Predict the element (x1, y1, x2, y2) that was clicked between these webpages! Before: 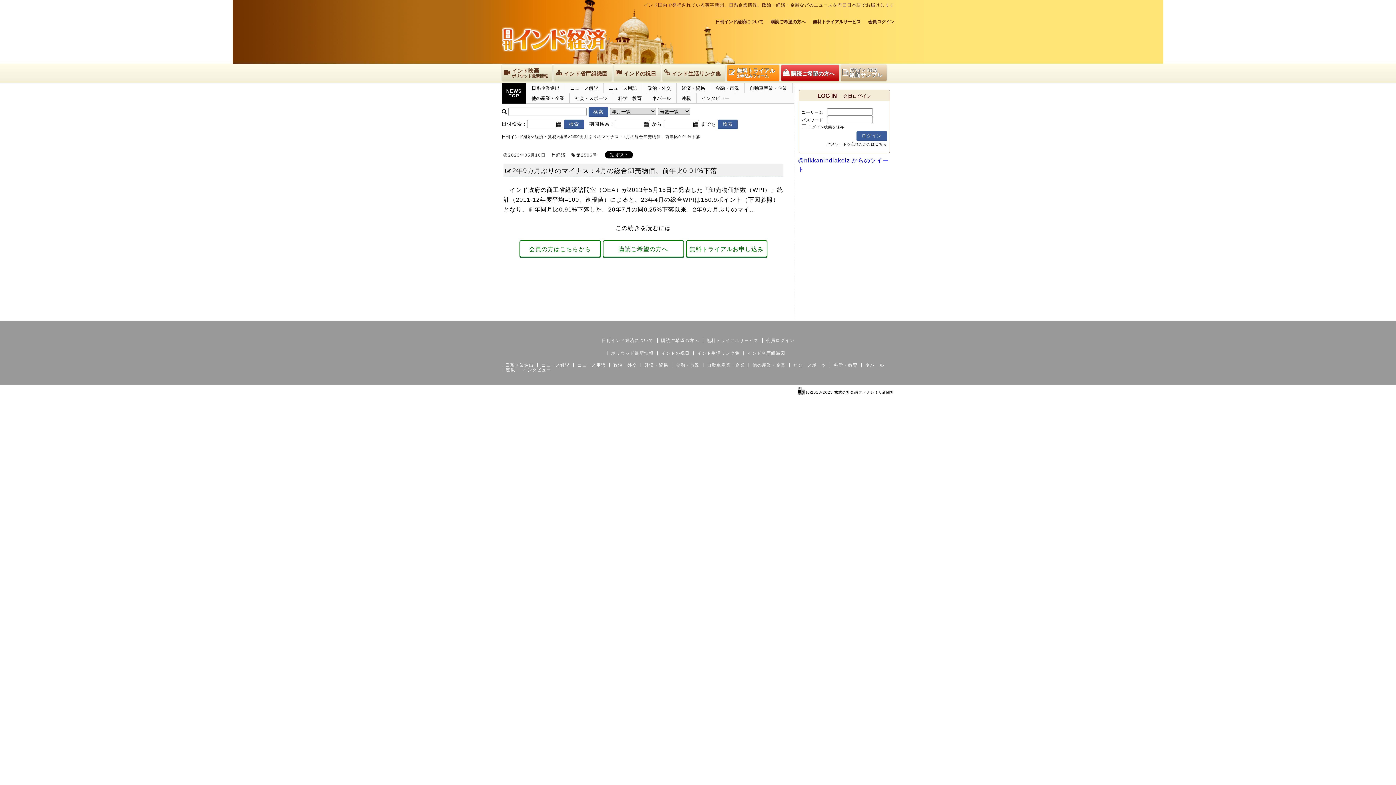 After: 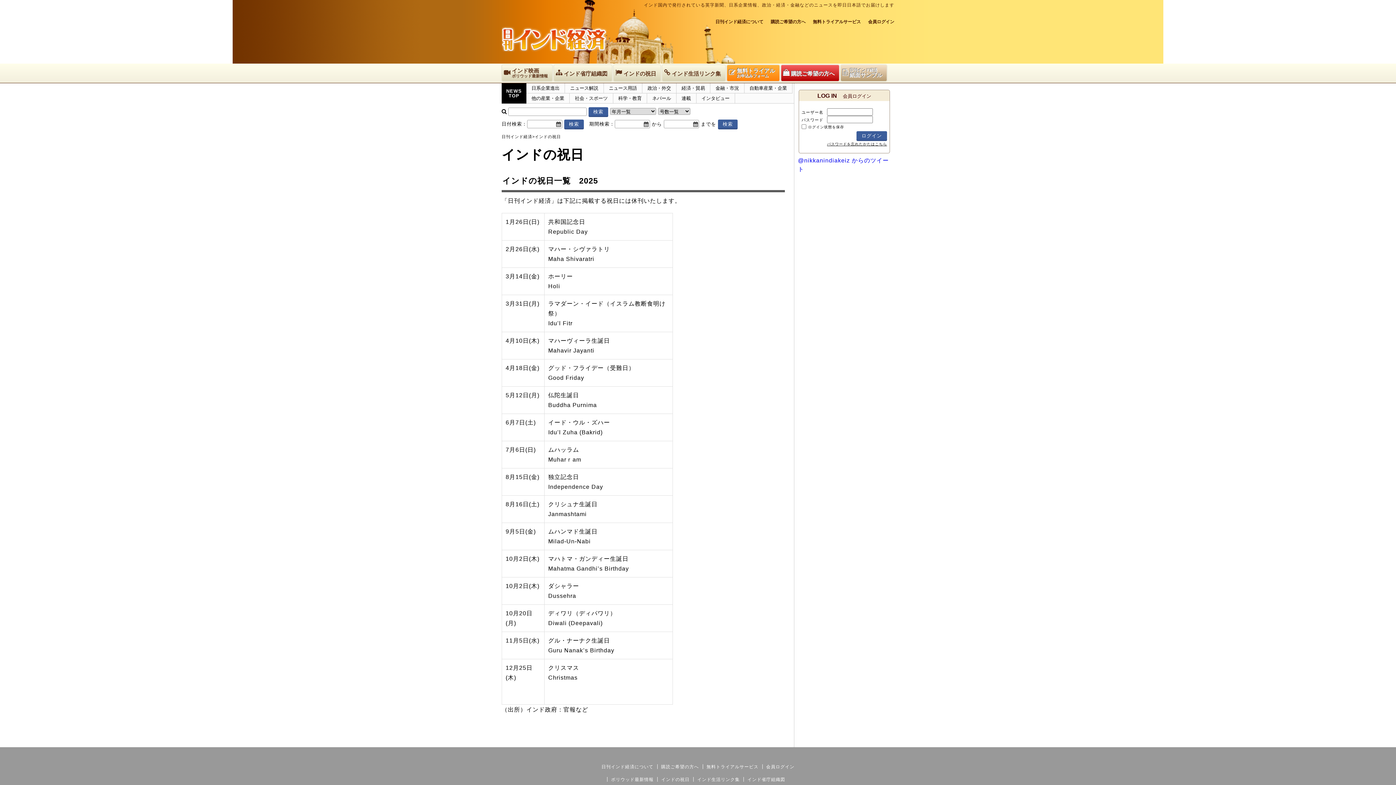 Action: label: インドの祝日 bbox: (661, 350, 689, 356)